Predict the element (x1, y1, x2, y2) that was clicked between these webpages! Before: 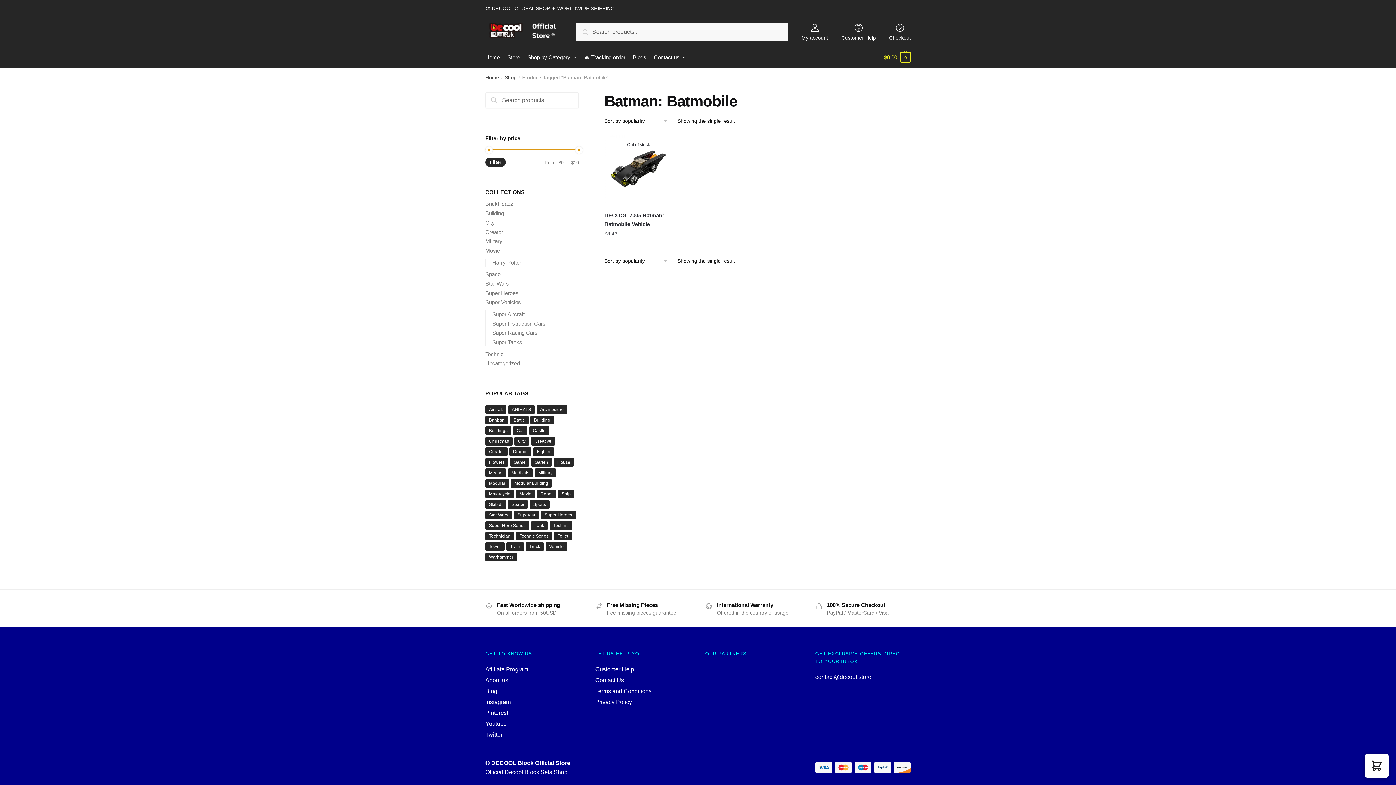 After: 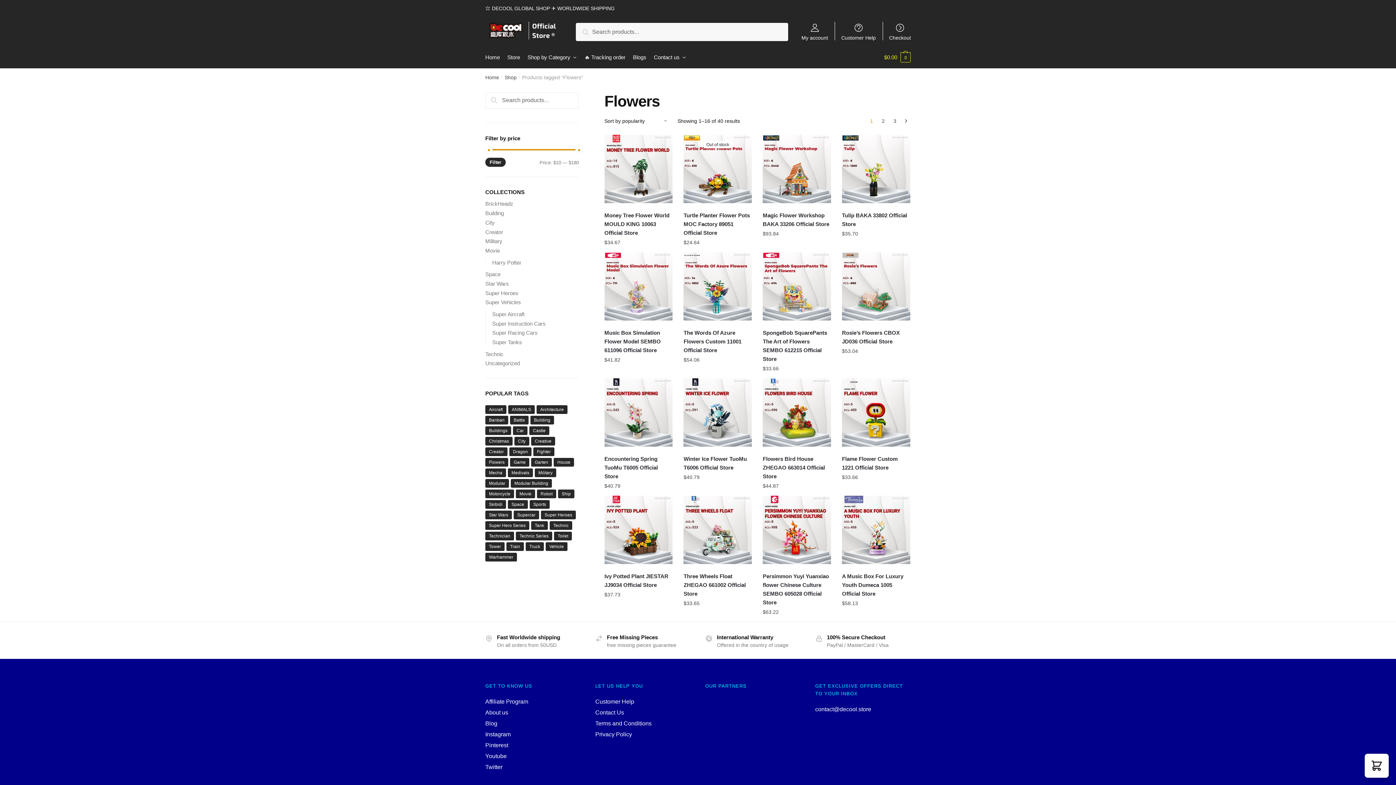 Action: label: Flowers (40 products) bbox: (485, 458, 508, 466)